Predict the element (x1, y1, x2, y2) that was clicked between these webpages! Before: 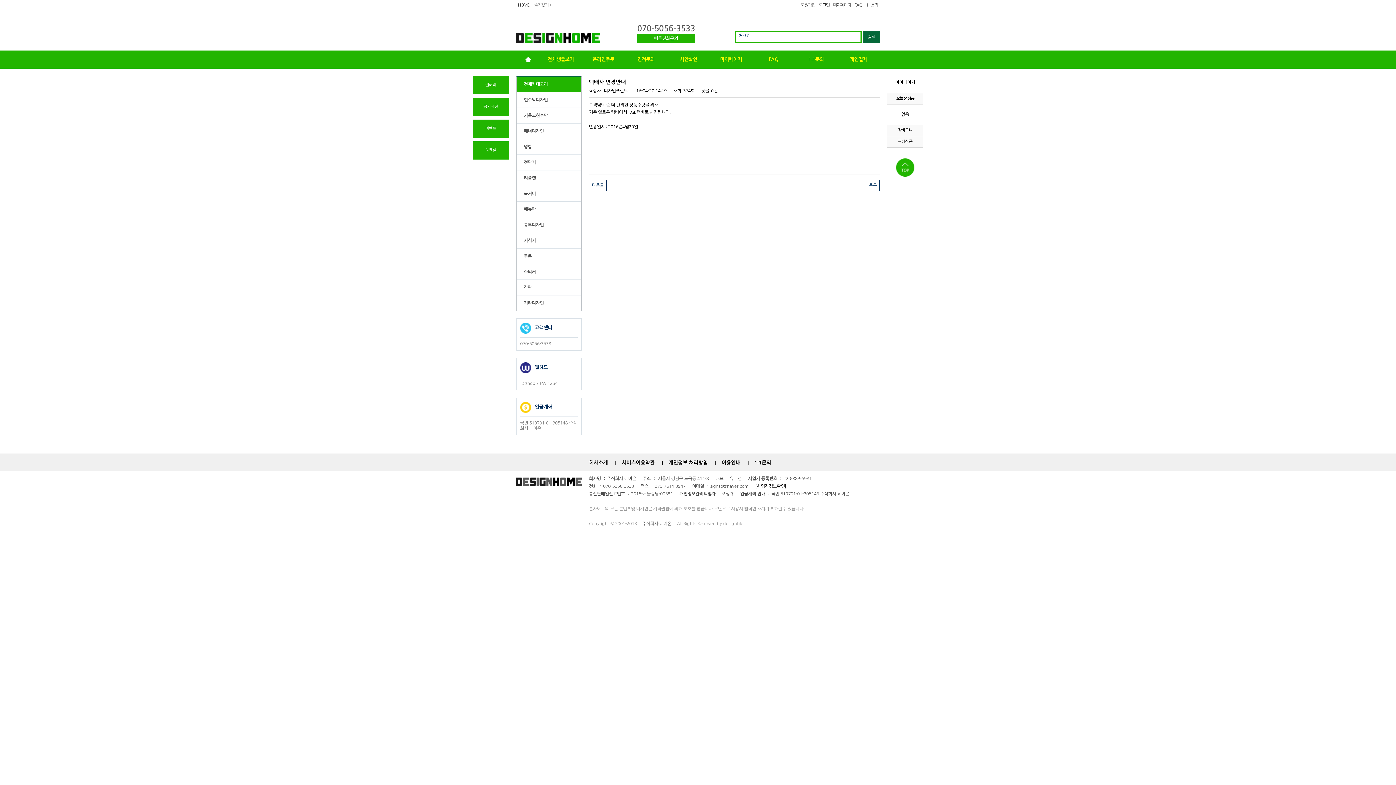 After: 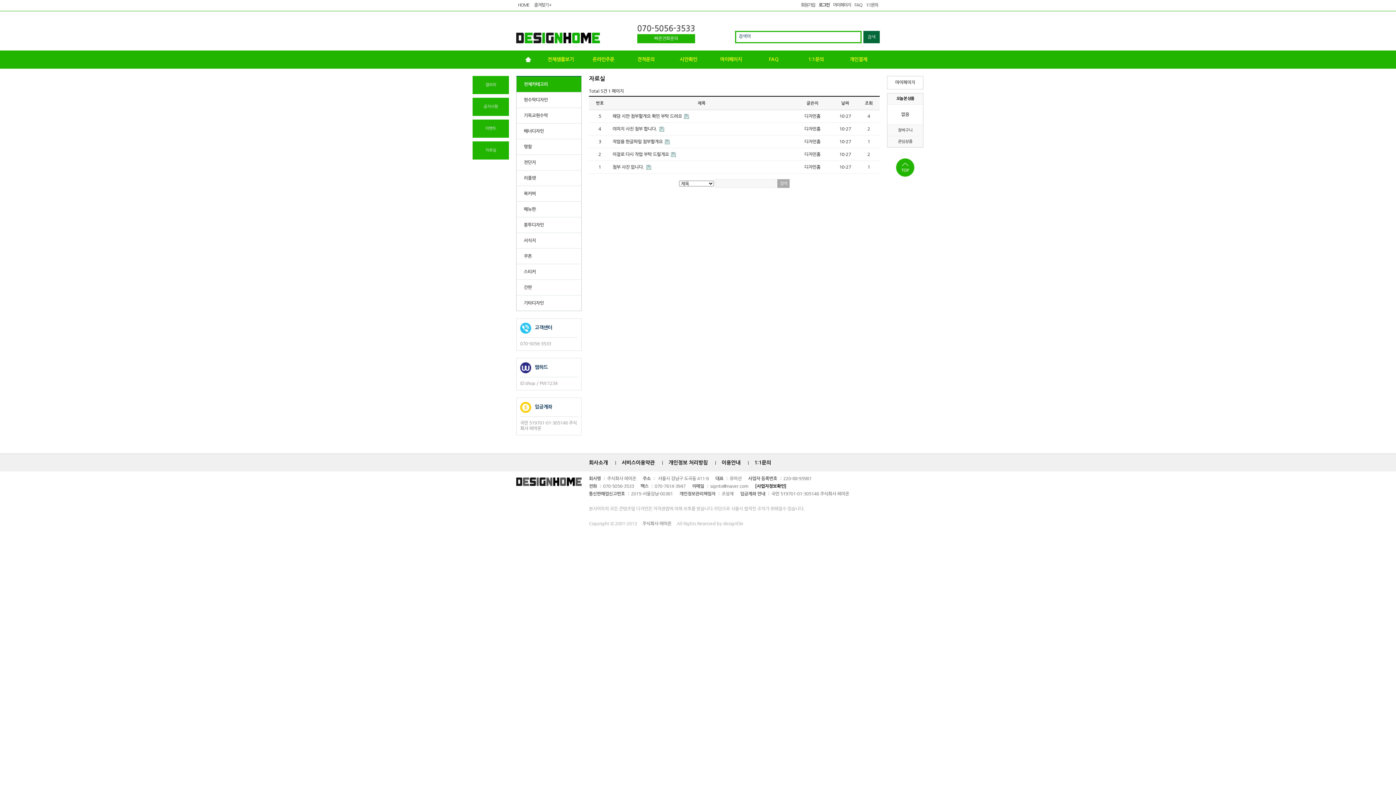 Action: bbox: (475, 145, 506, 156) label: 자료실